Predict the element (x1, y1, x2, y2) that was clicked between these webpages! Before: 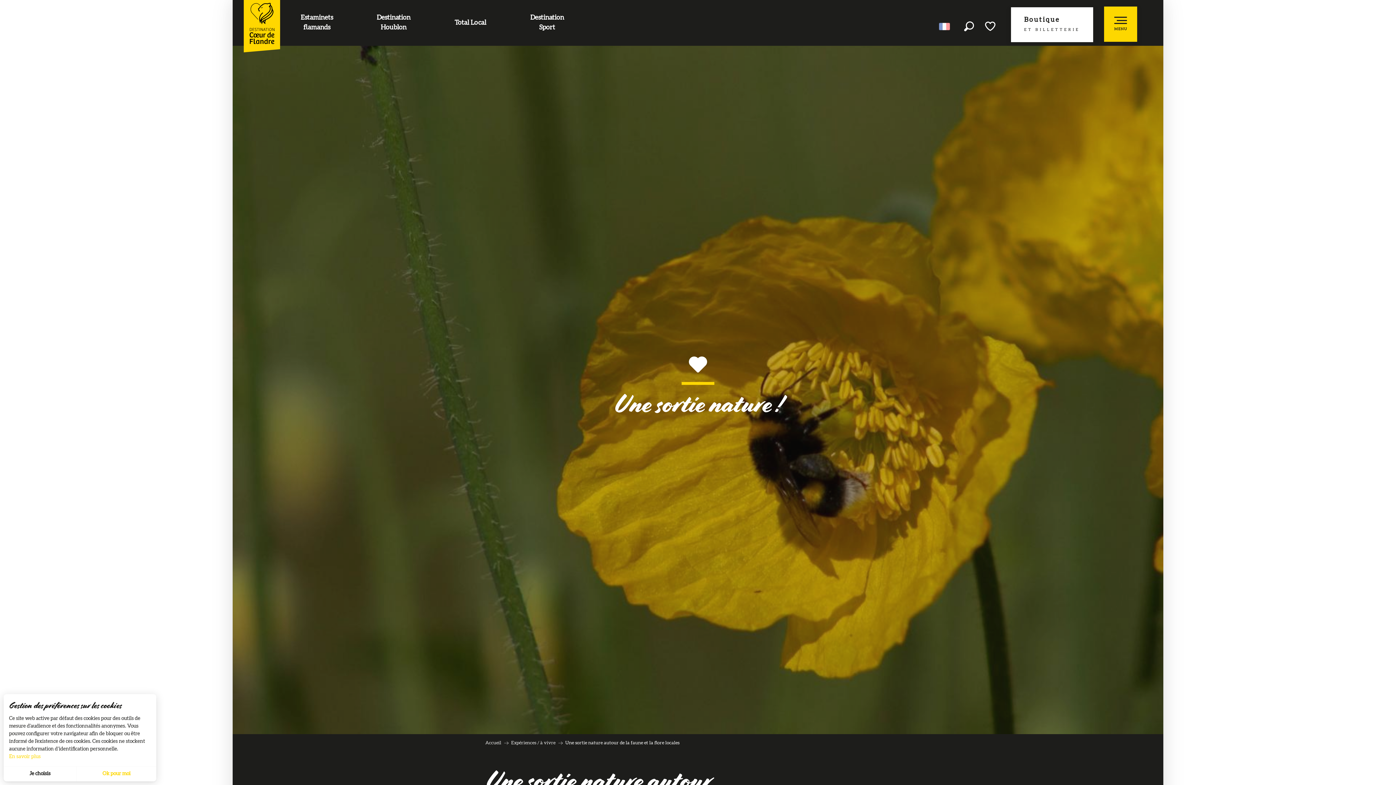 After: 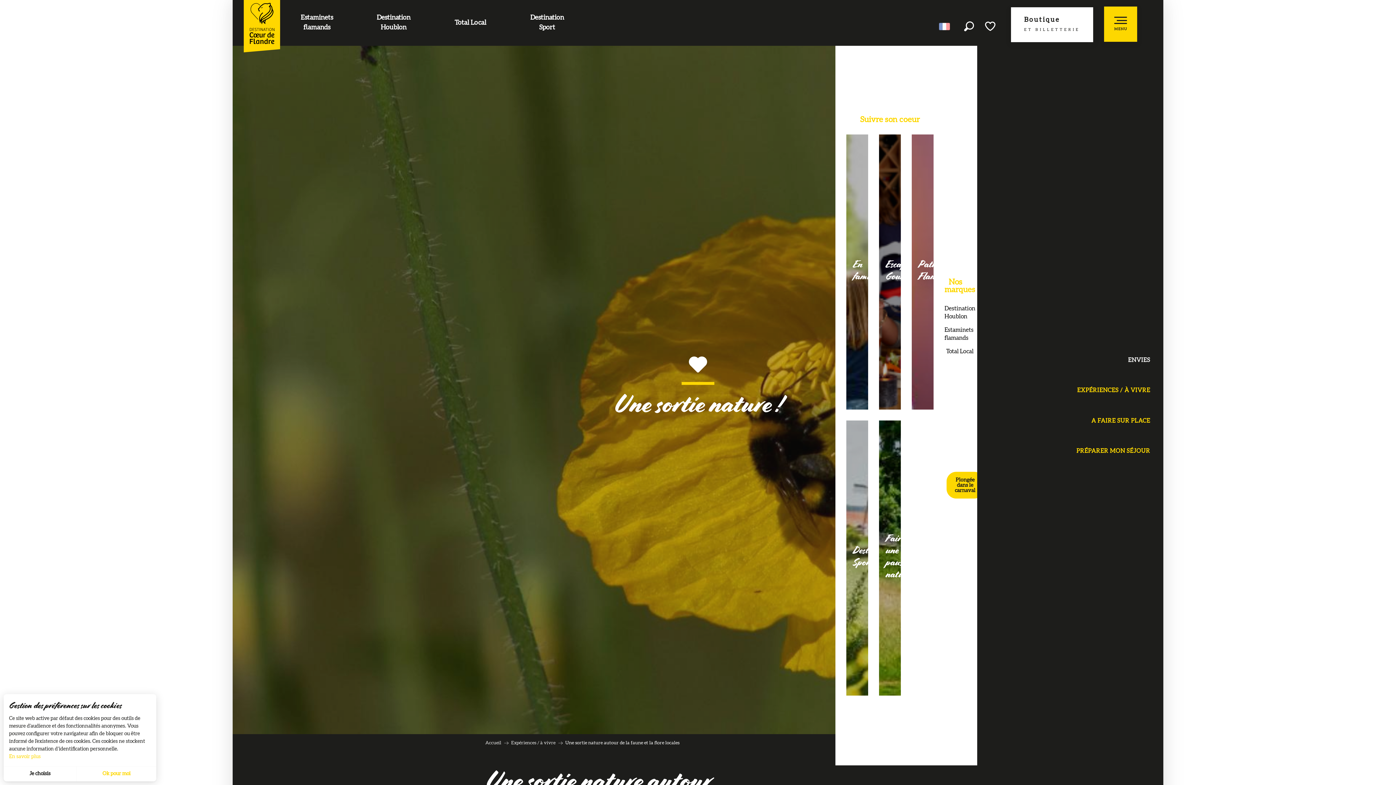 Action: label: ENVIES bbox: (1309, 345, 1345, 375)